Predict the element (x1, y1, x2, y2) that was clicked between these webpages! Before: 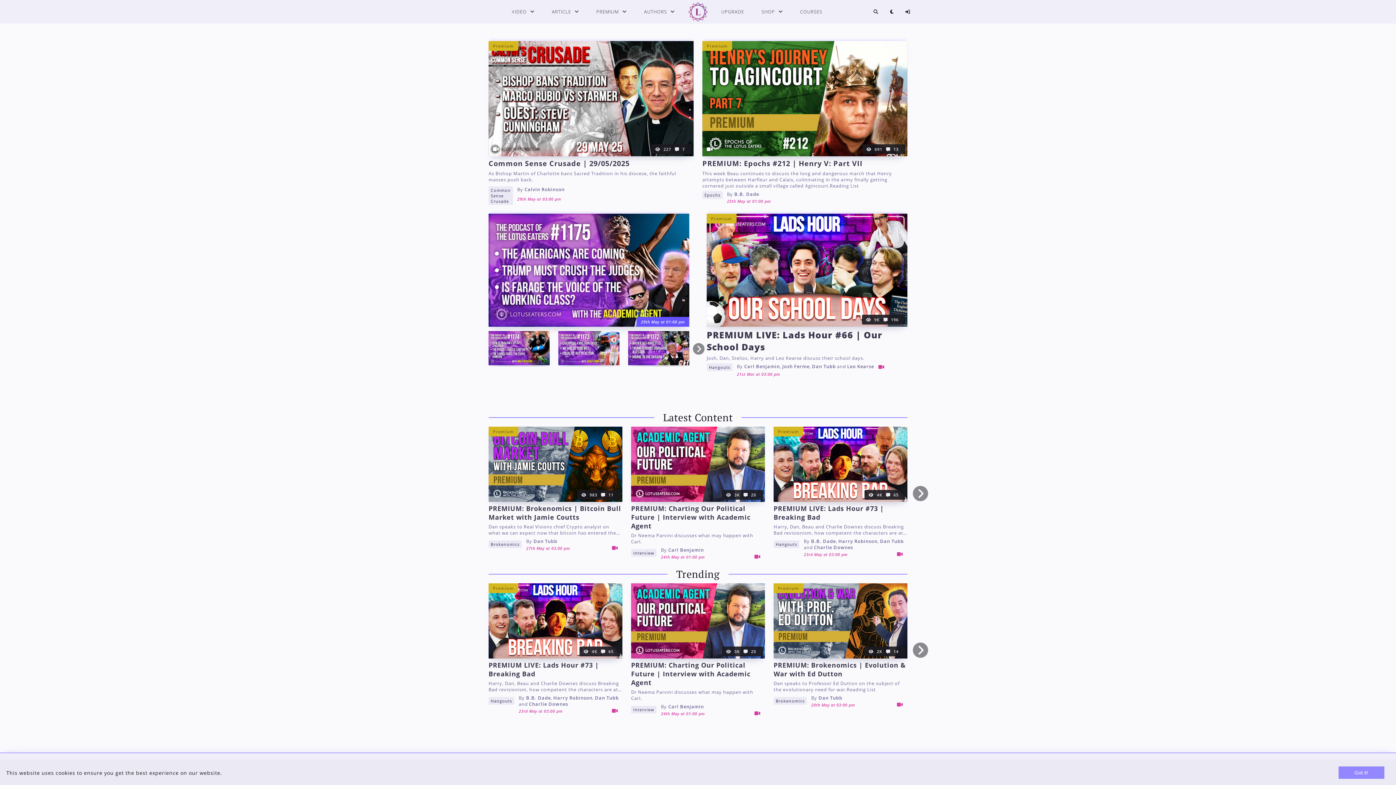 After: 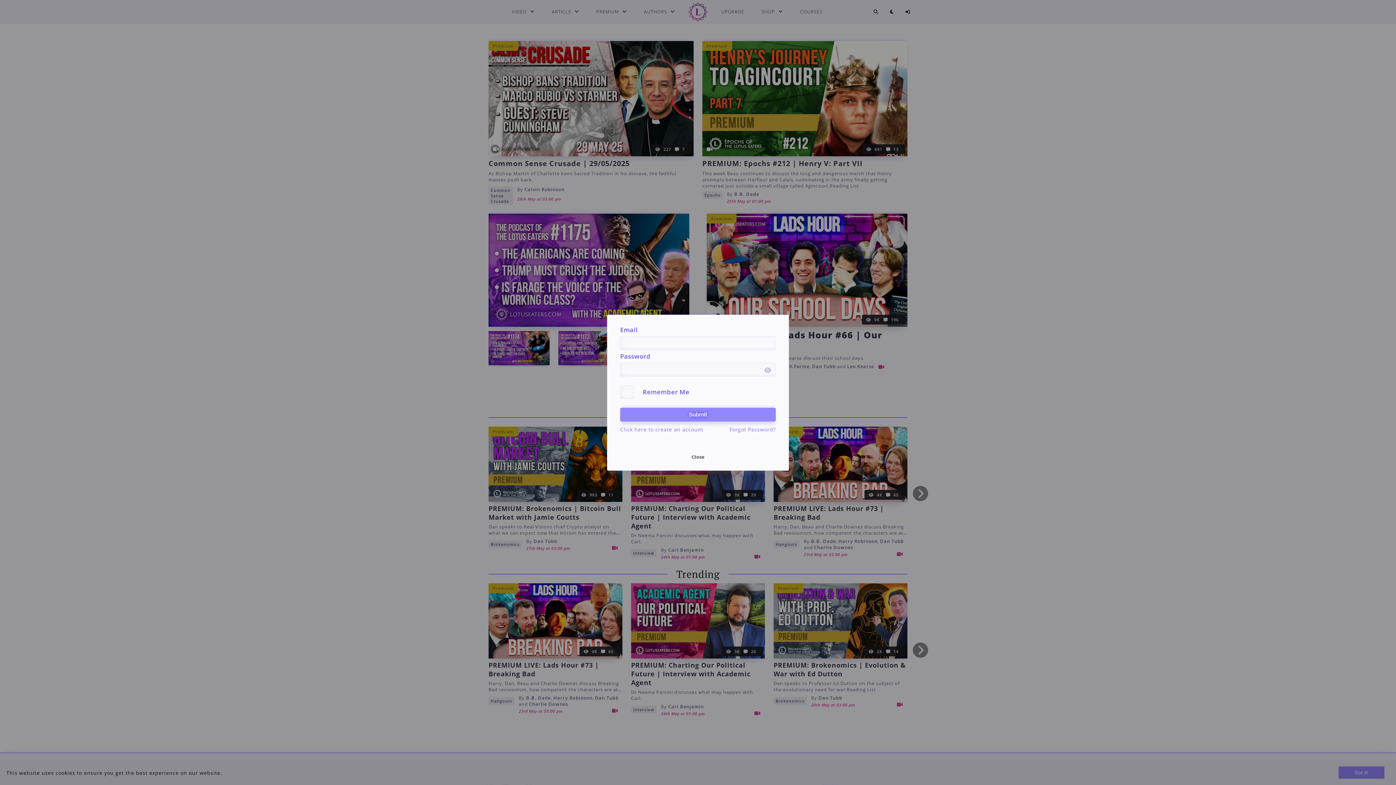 Action: bbox: (899, 0, 916, 23)